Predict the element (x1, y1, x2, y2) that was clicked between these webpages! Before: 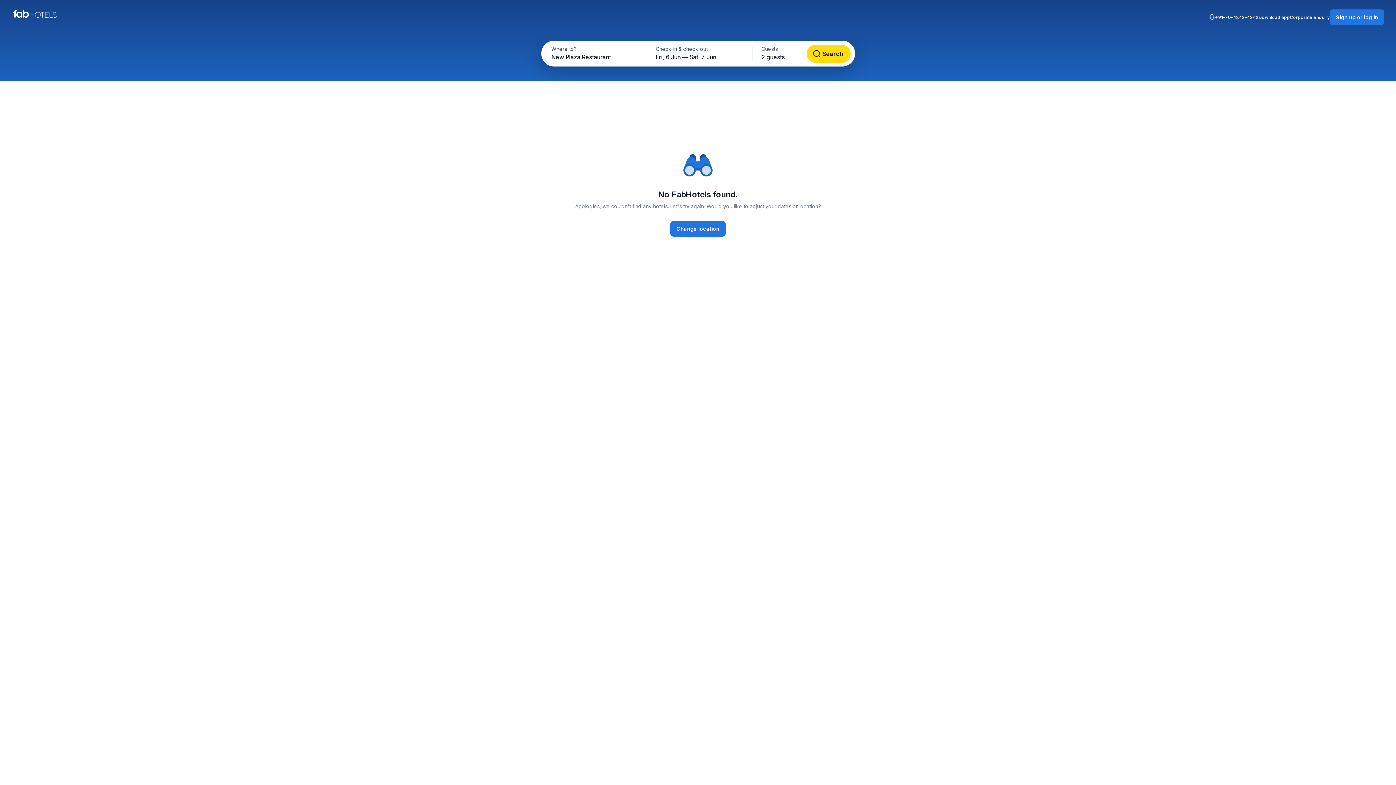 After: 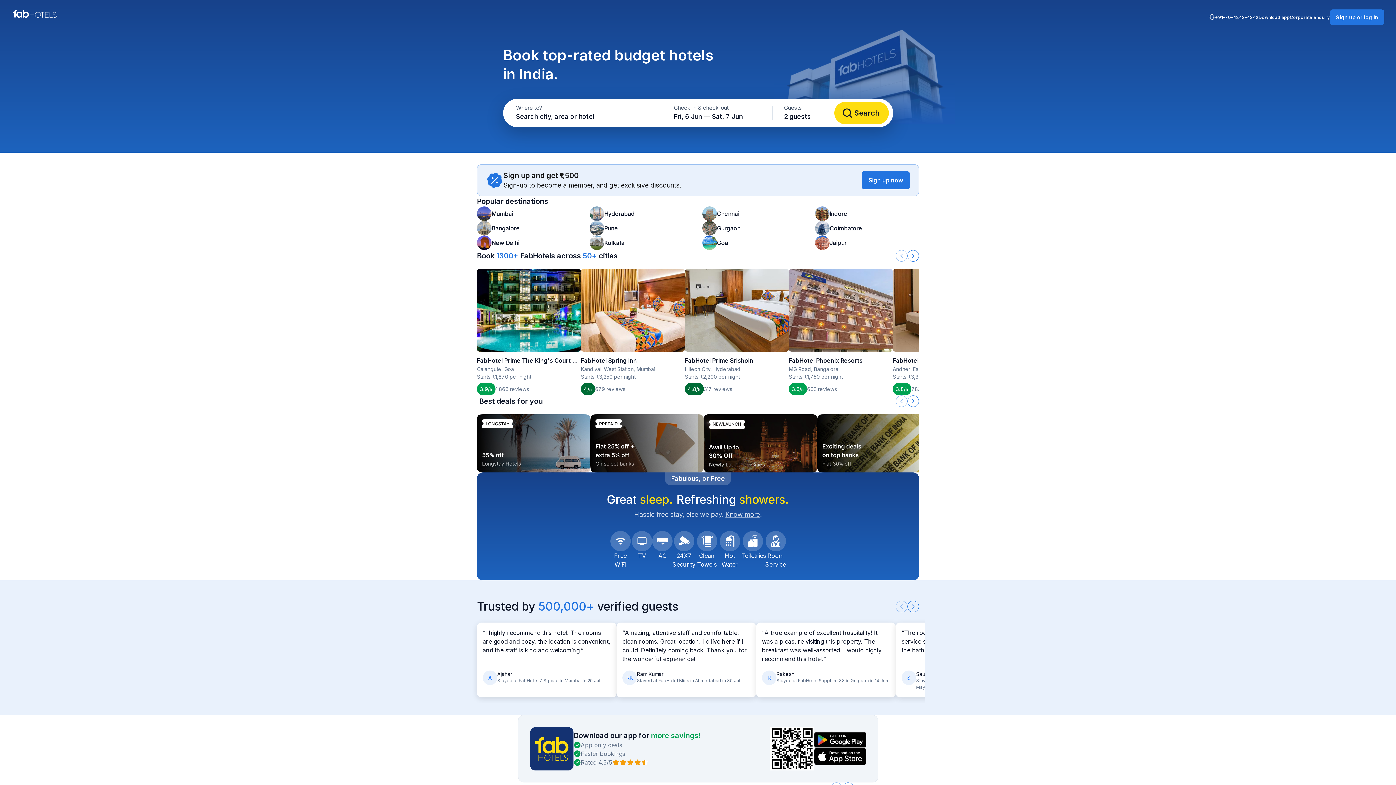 Action: bbox: (11, 9, 57, 25)